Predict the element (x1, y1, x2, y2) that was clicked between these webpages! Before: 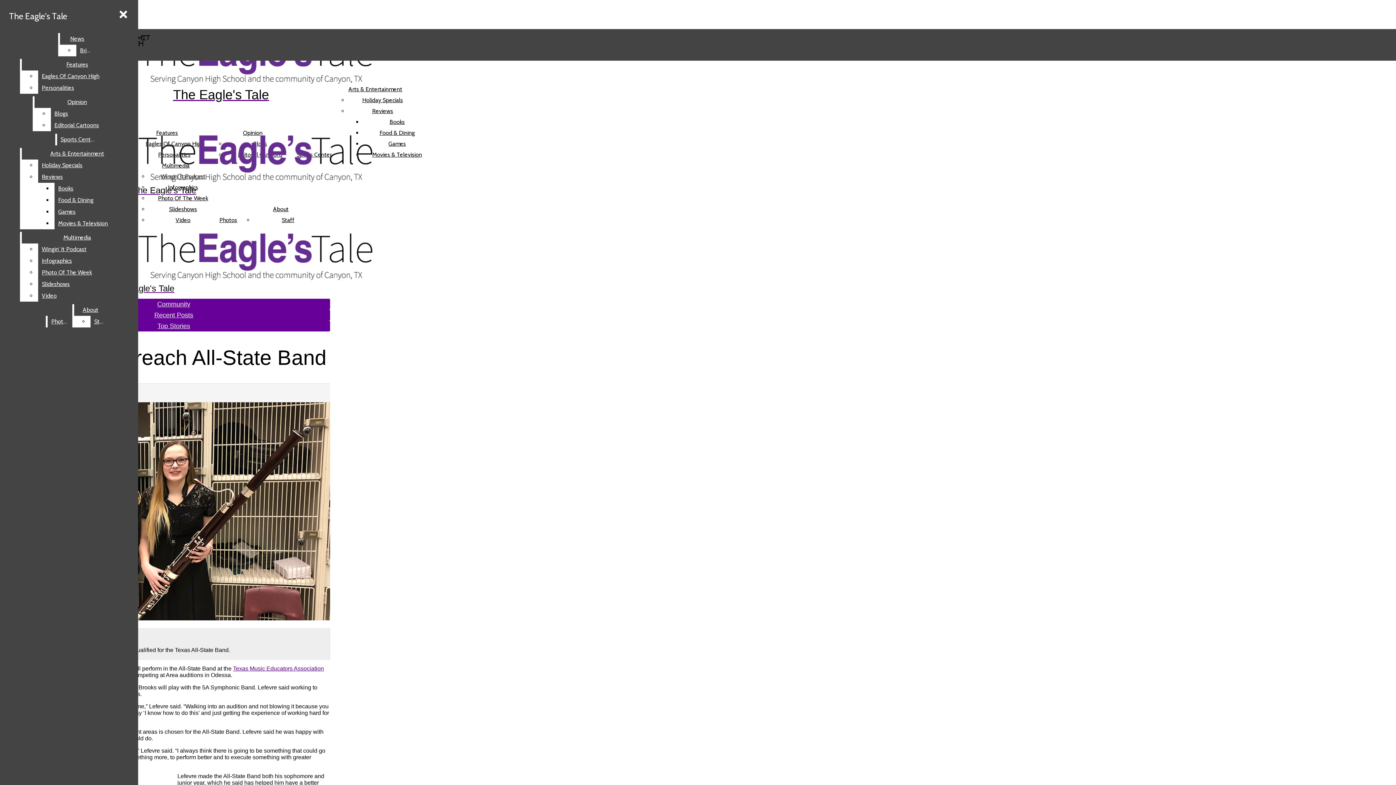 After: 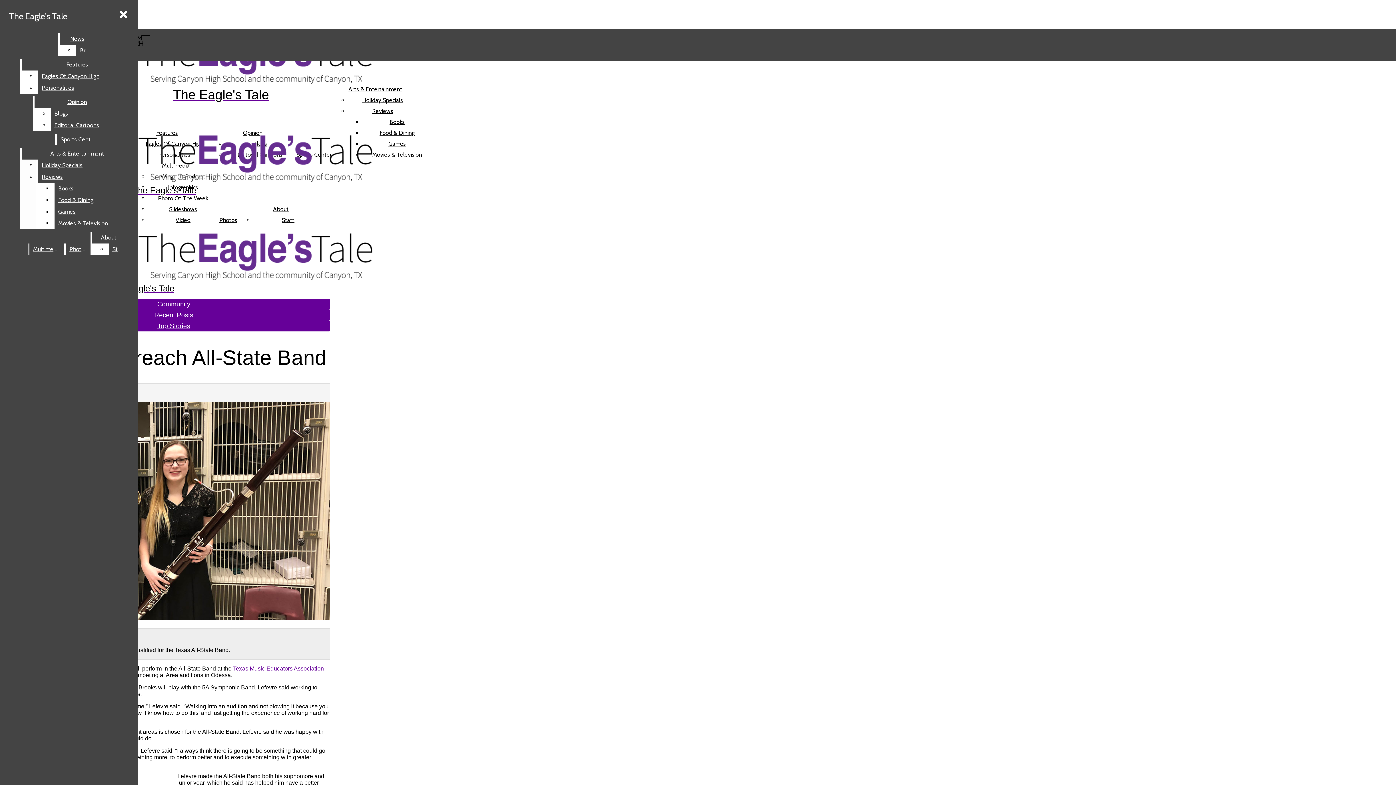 Action: bbox: (54, 194, 132, 206) label: Food & Dining